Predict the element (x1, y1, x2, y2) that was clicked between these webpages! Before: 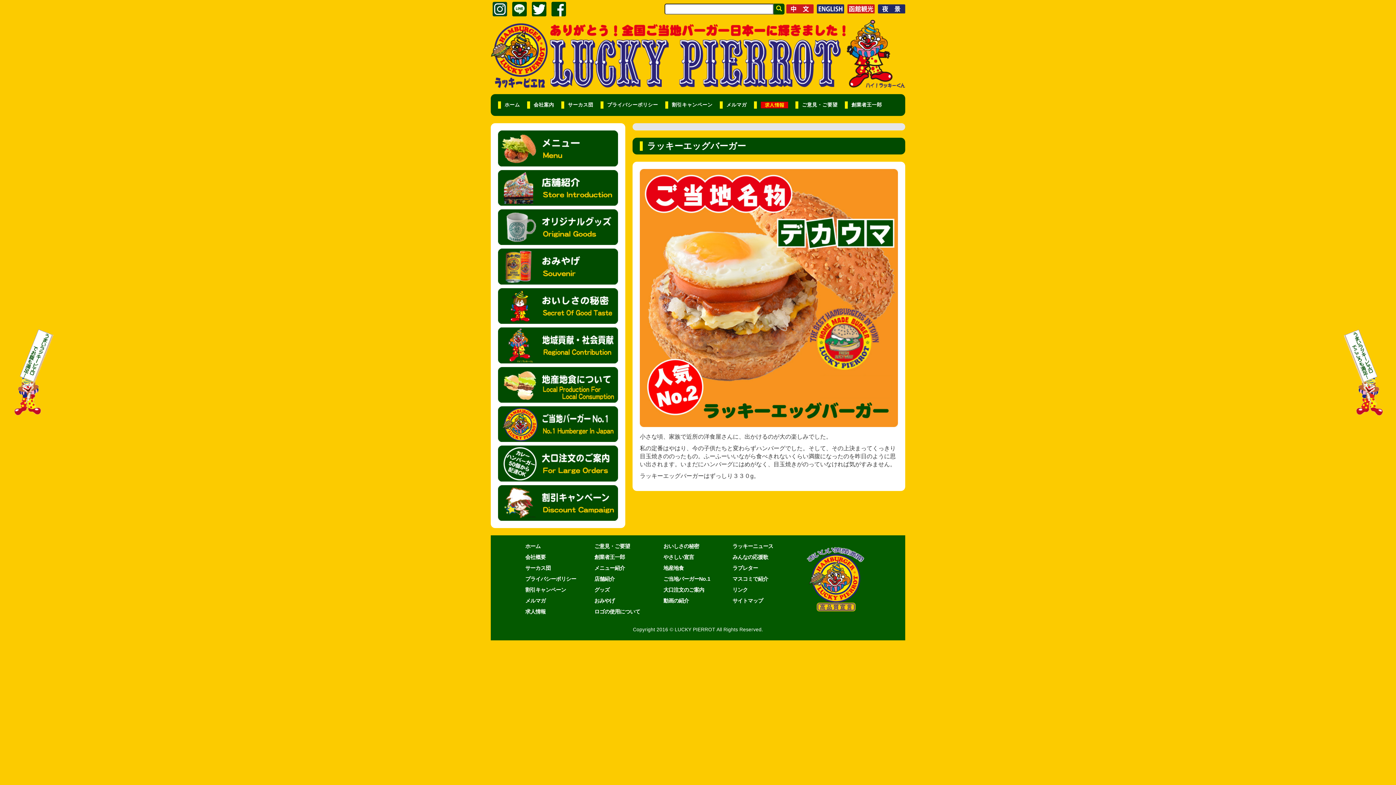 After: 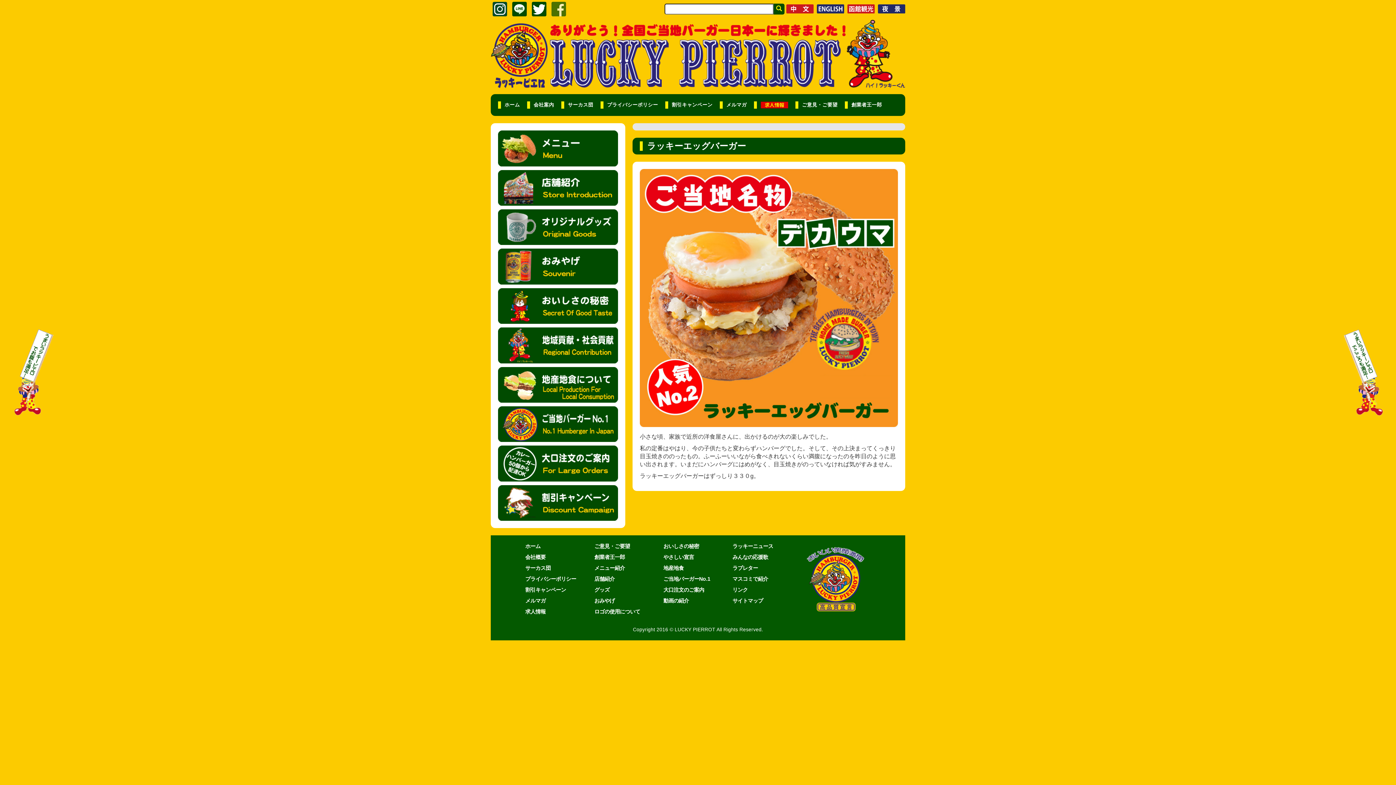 Action: bbox: (551, 1, 566, 16)